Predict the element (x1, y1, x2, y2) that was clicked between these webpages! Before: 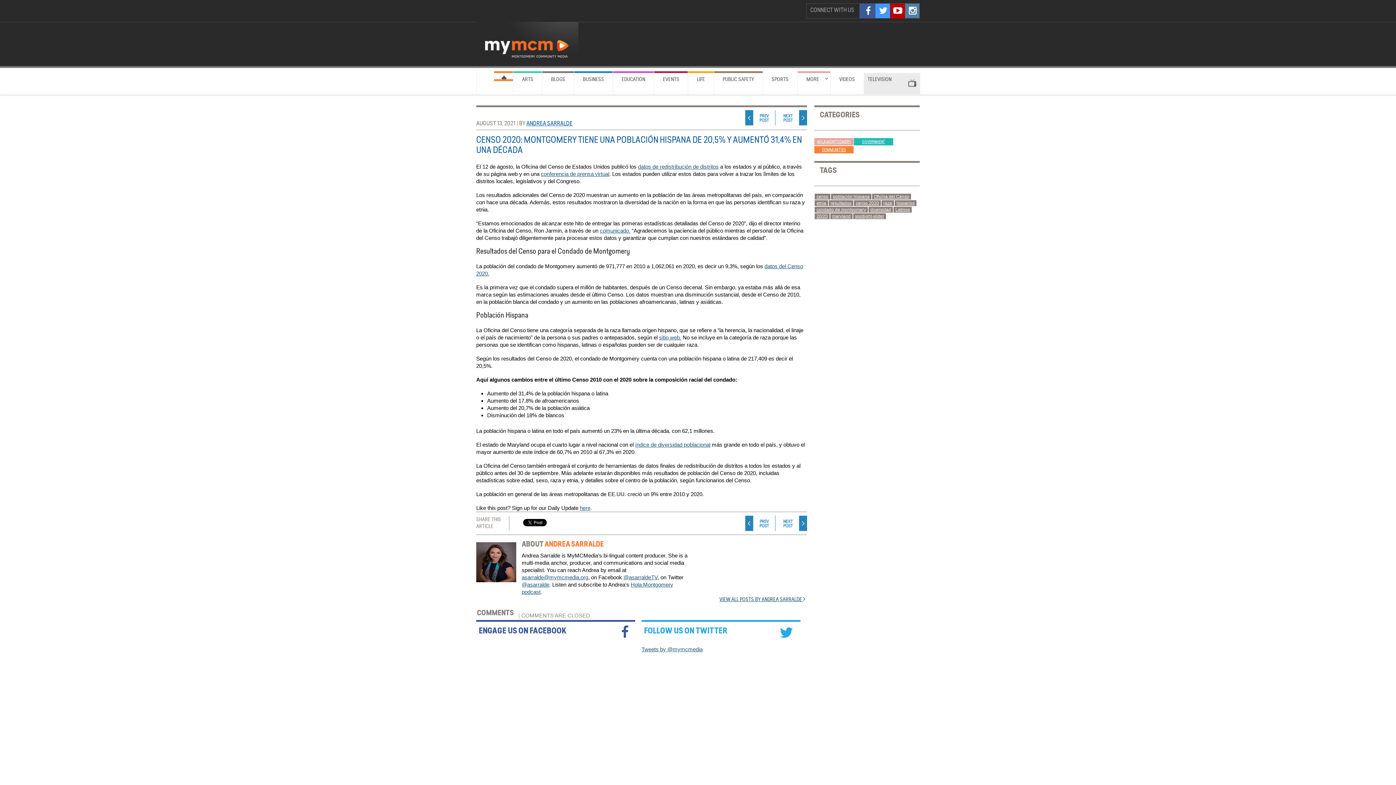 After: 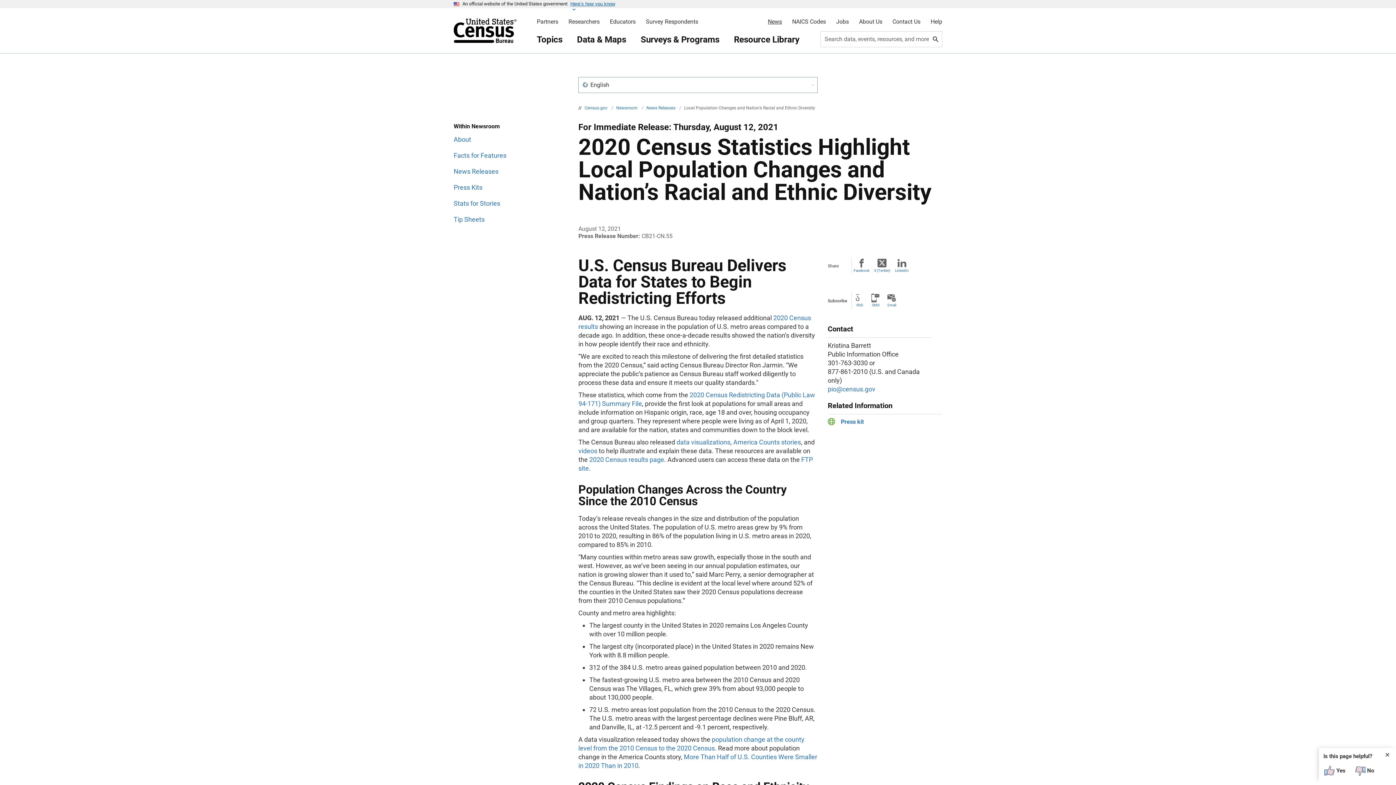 Action: bbox: (600, 227, 630, 233) label: comunicado.